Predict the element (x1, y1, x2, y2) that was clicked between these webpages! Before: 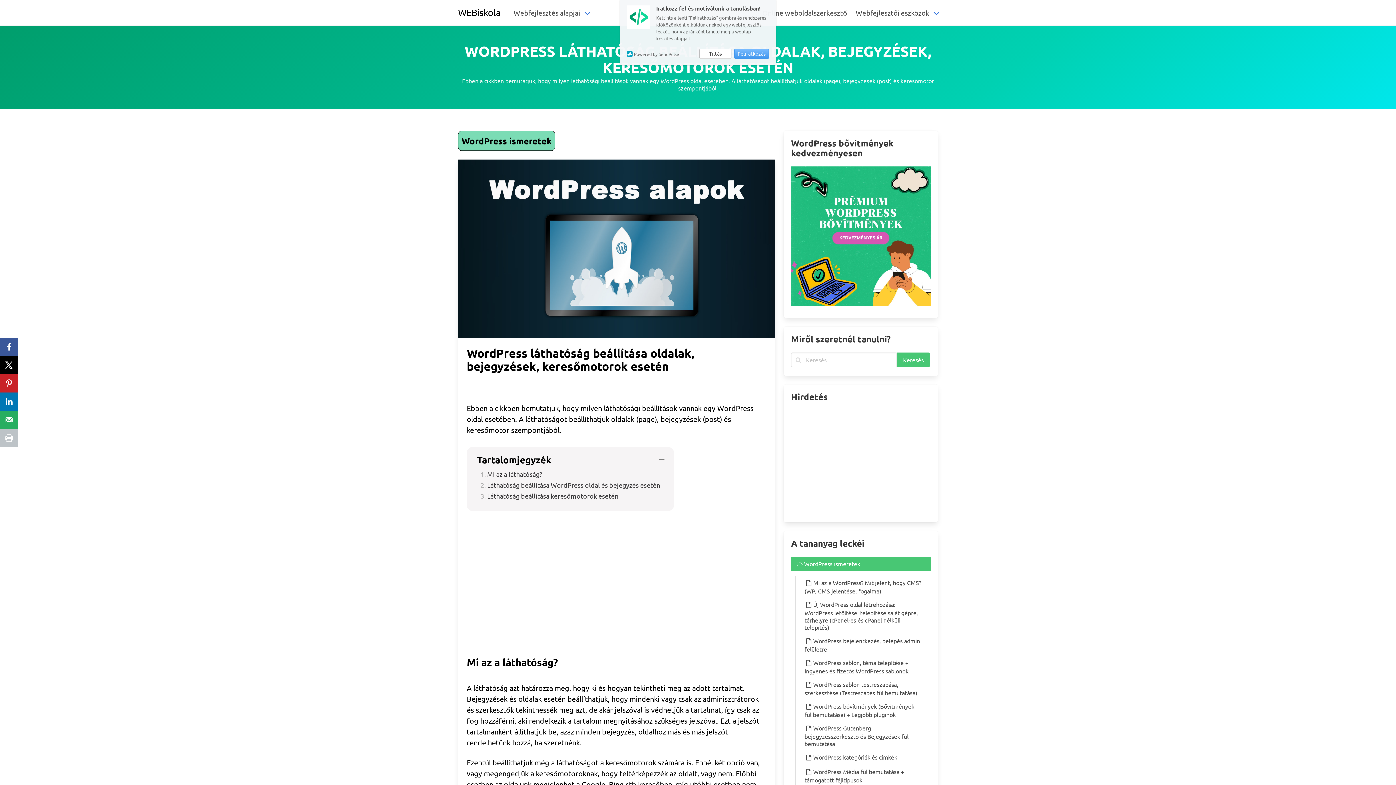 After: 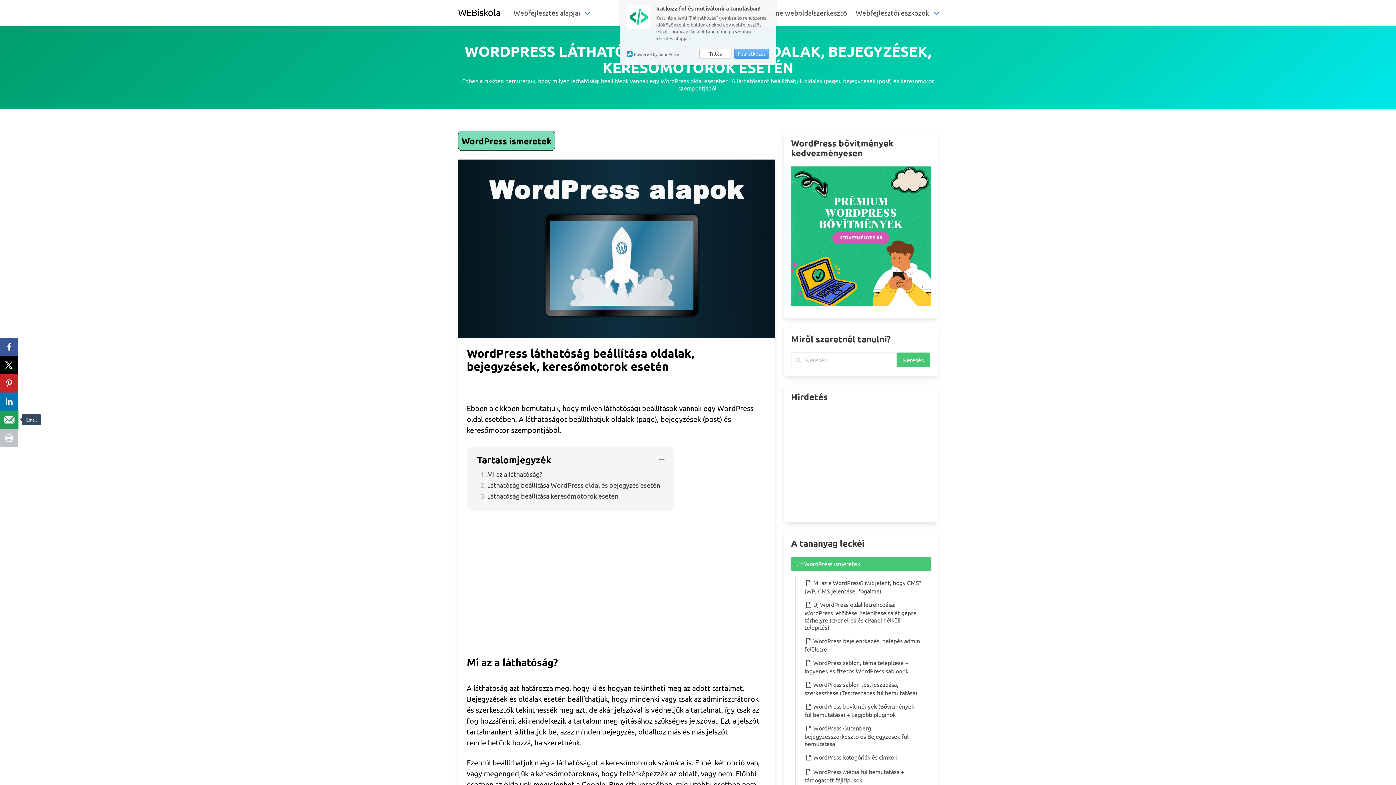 Action: bbox: (0, 410, 18, 429) label: Send over email